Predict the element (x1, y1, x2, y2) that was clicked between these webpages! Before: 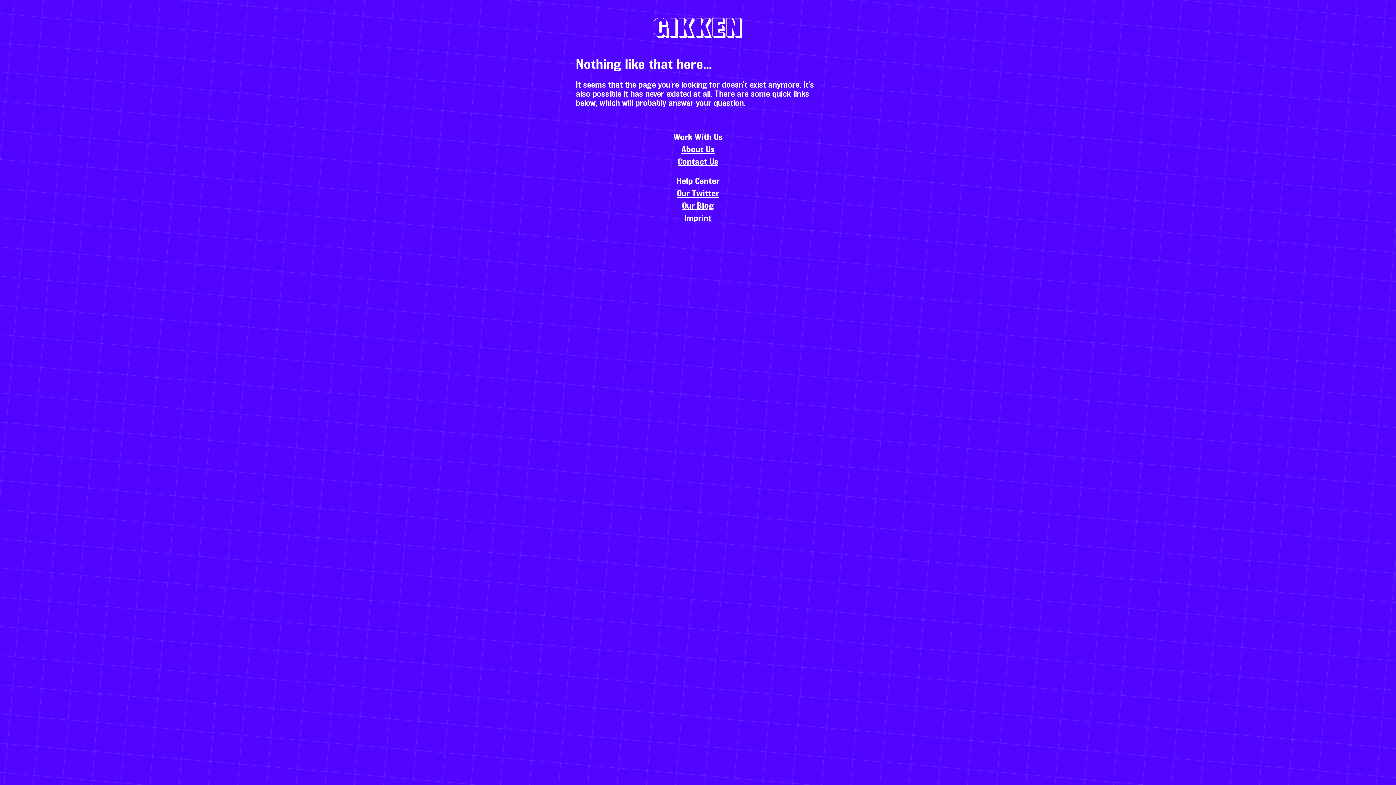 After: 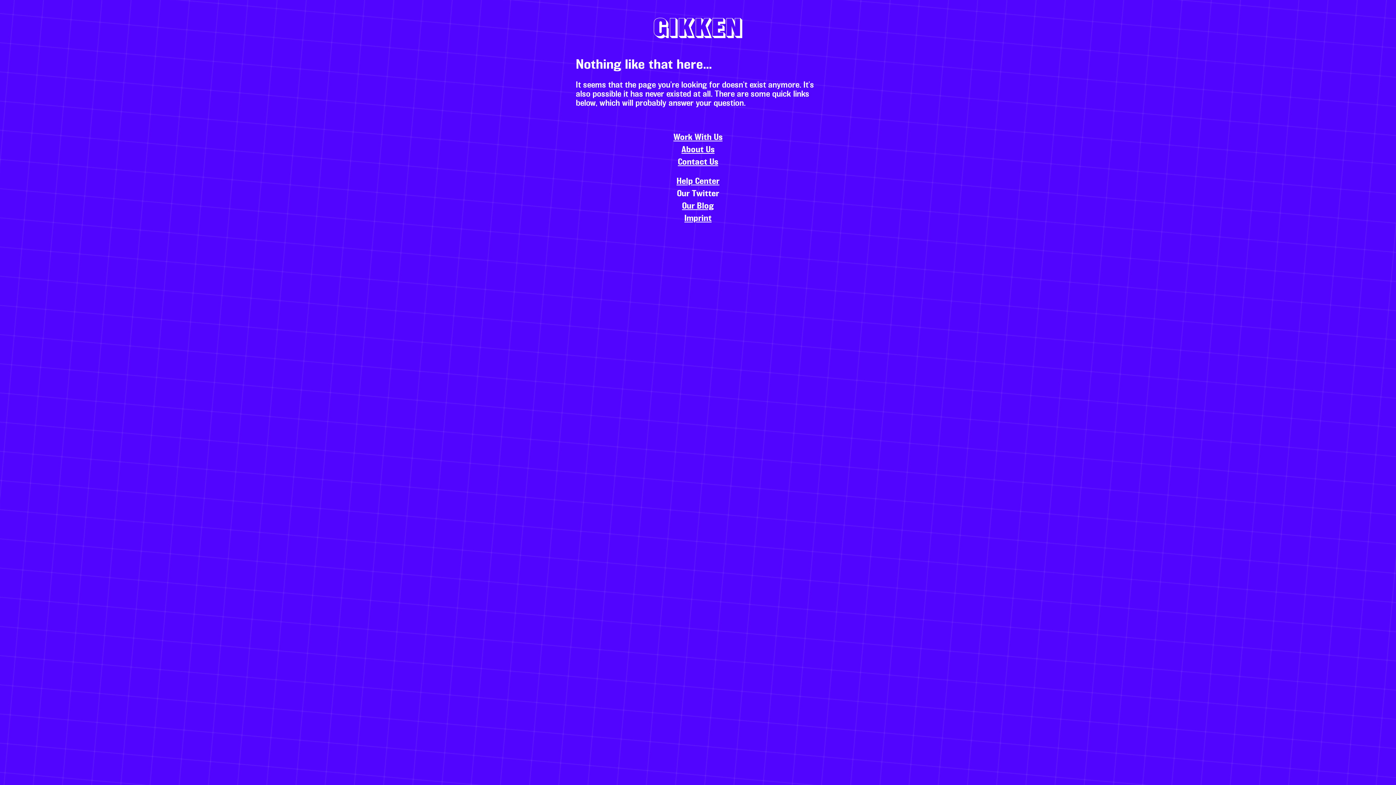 Action: label: Our Twitter bbox: (677, 190, 719, 198)